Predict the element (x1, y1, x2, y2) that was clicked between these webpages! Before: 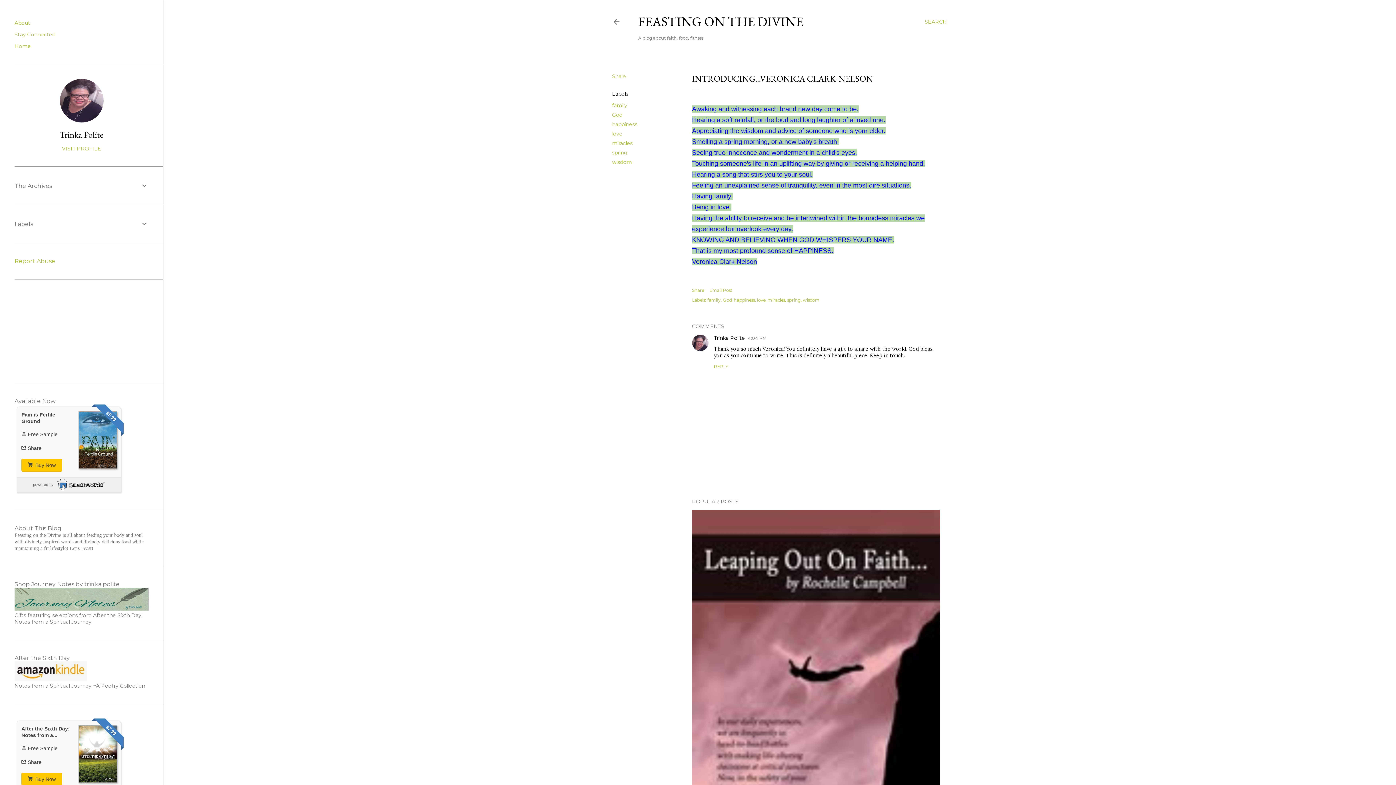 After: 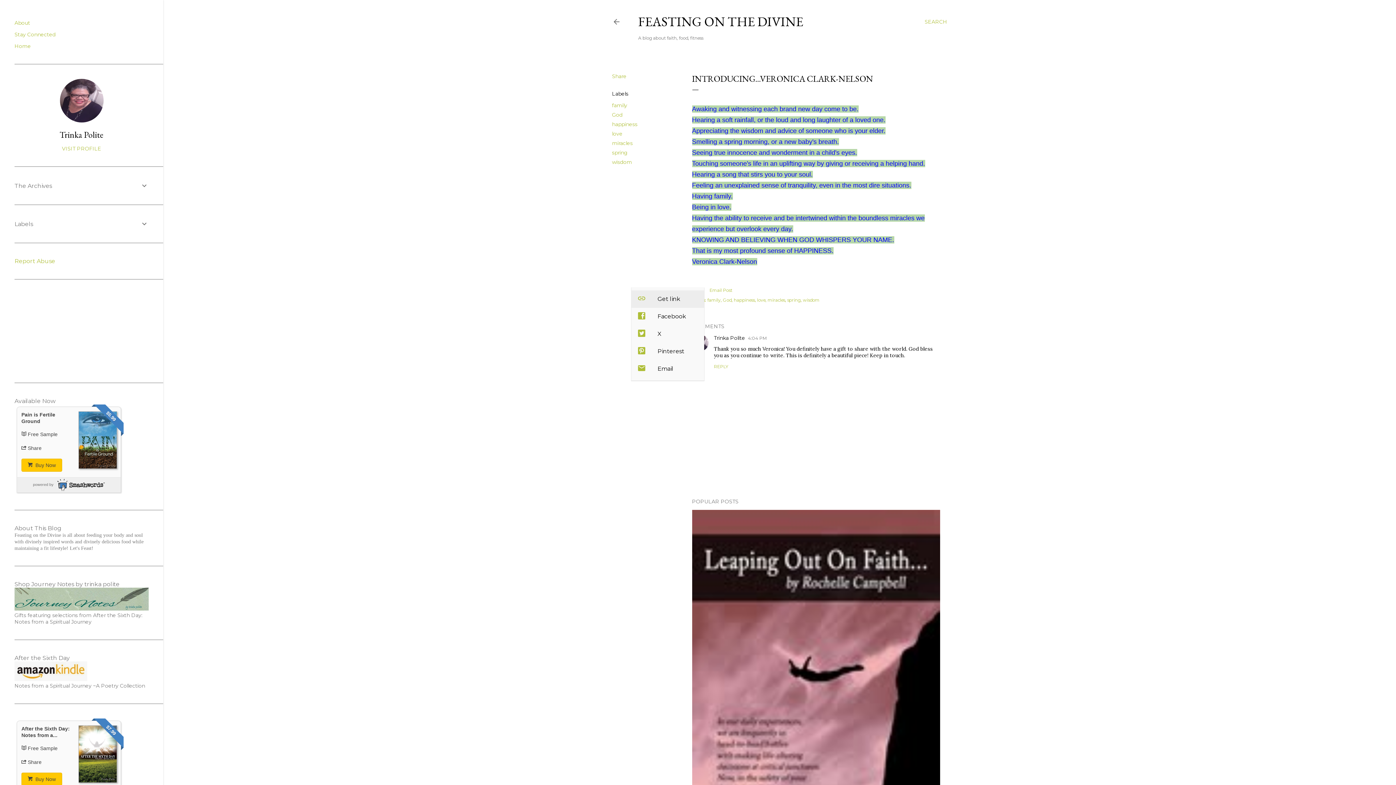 Action: bbox: (692, 287, 704, 293) label: Share